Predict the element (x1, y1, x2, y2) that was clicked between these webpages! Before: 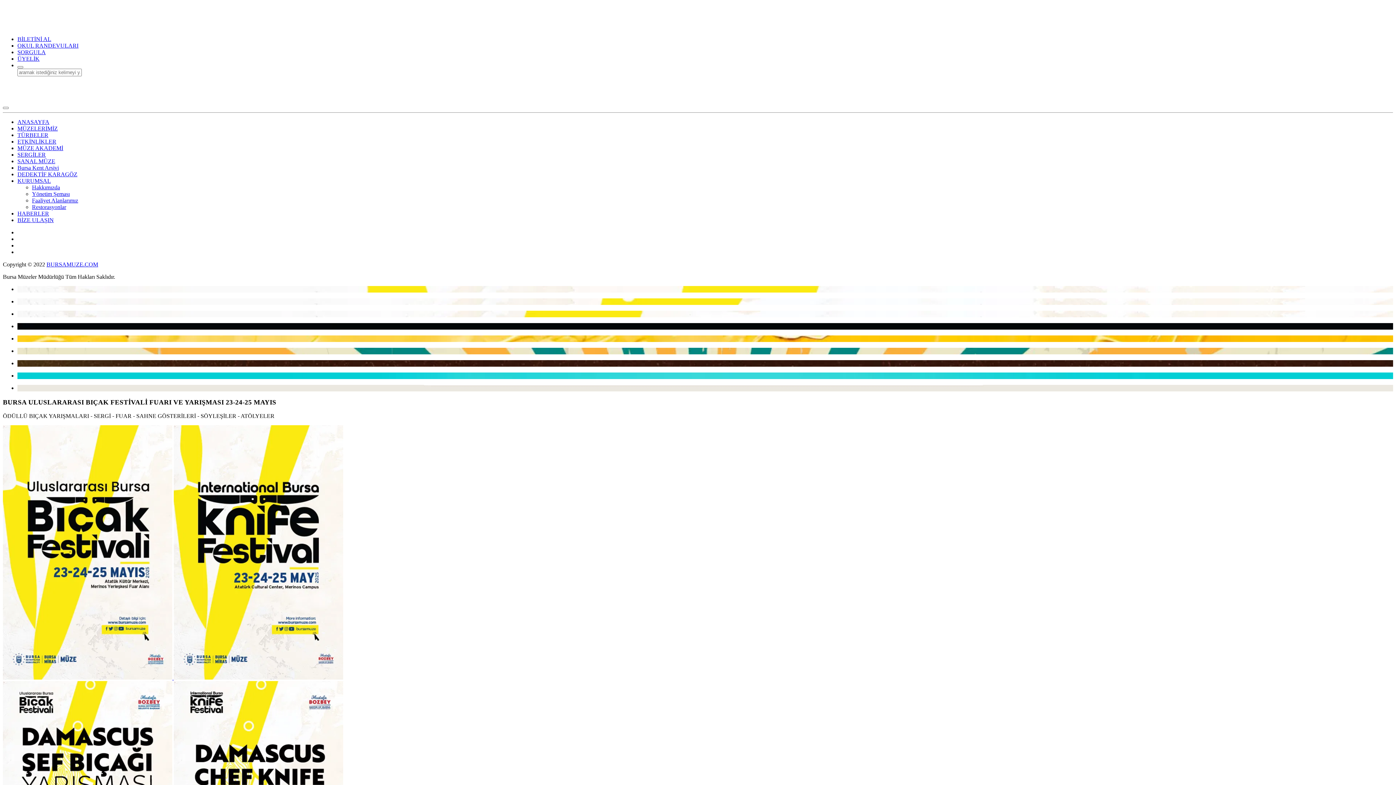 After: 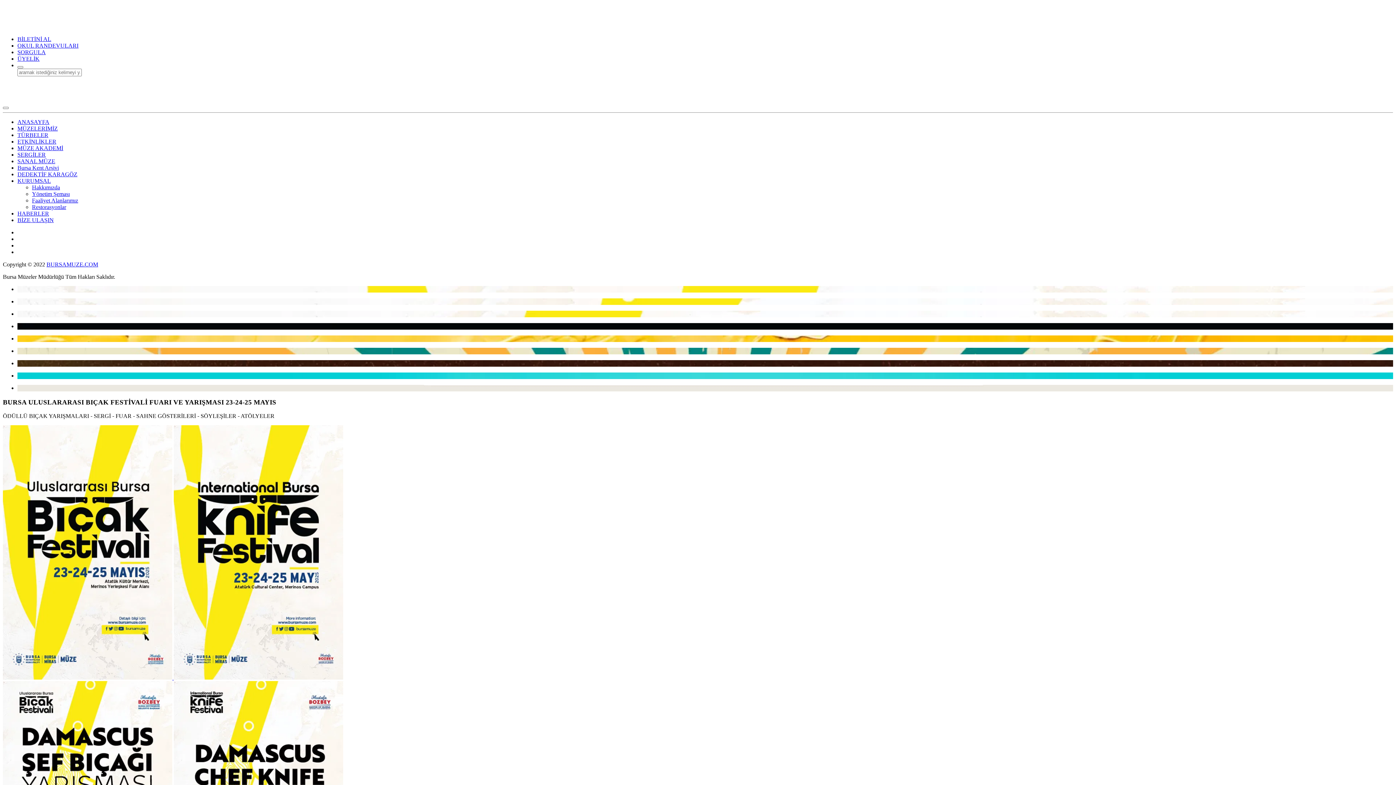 Action: bbox: (2, 23, 93, 29)